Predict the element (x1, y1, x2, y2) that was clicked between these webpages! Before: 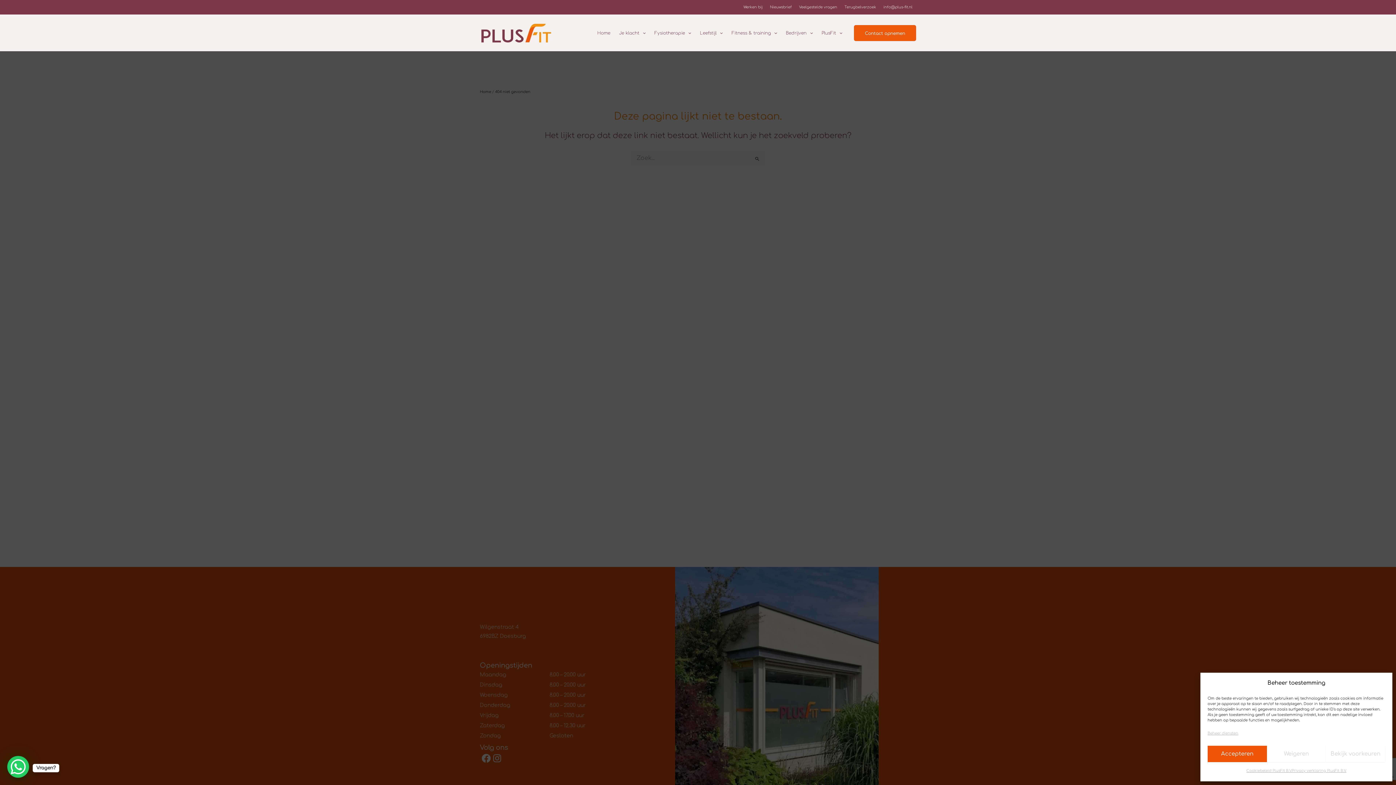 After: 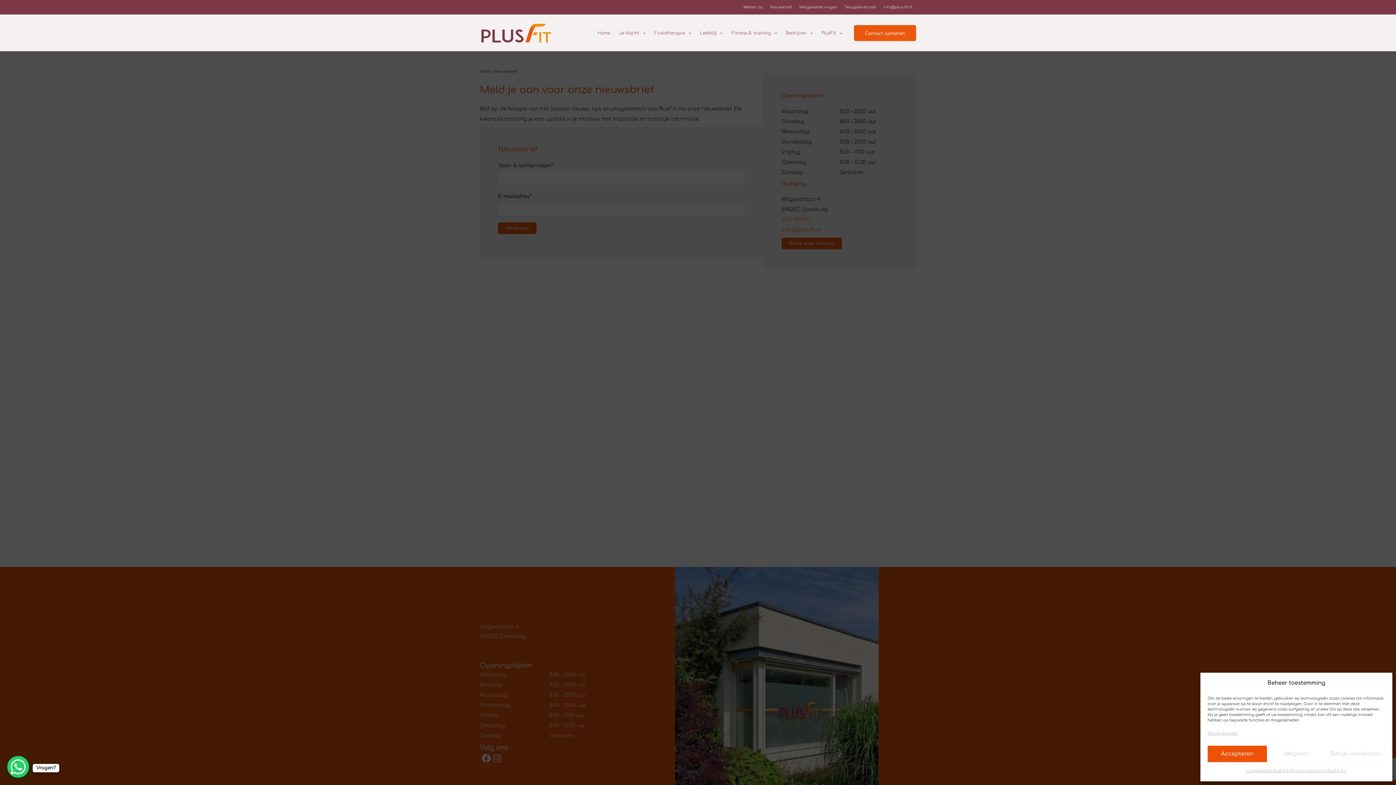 Action: bbox: (766, 0, 795, 14) label: Nieuwsbrief